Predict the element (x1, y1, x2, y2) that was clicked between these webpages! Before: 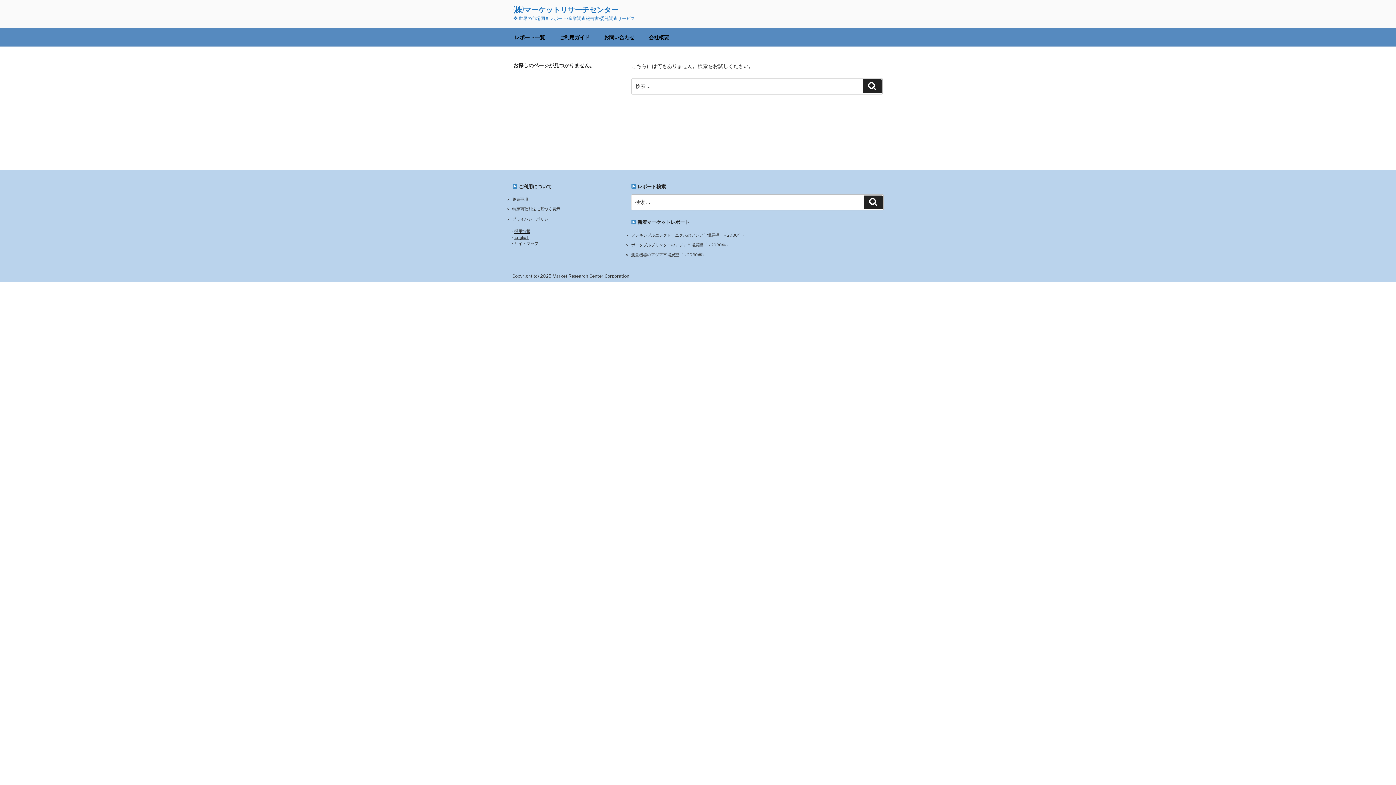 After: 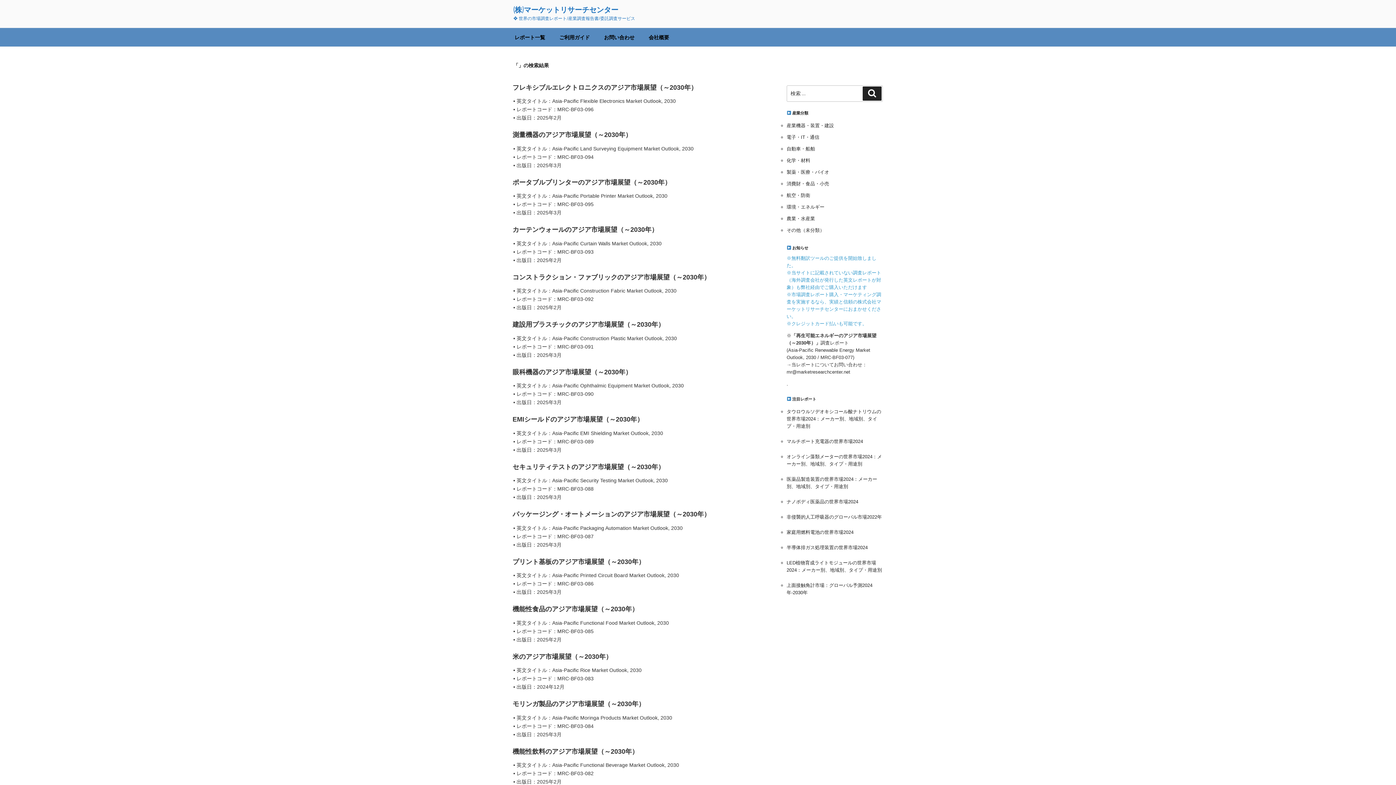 Action: bbox: (862, 79, 881, 93) label: 検索